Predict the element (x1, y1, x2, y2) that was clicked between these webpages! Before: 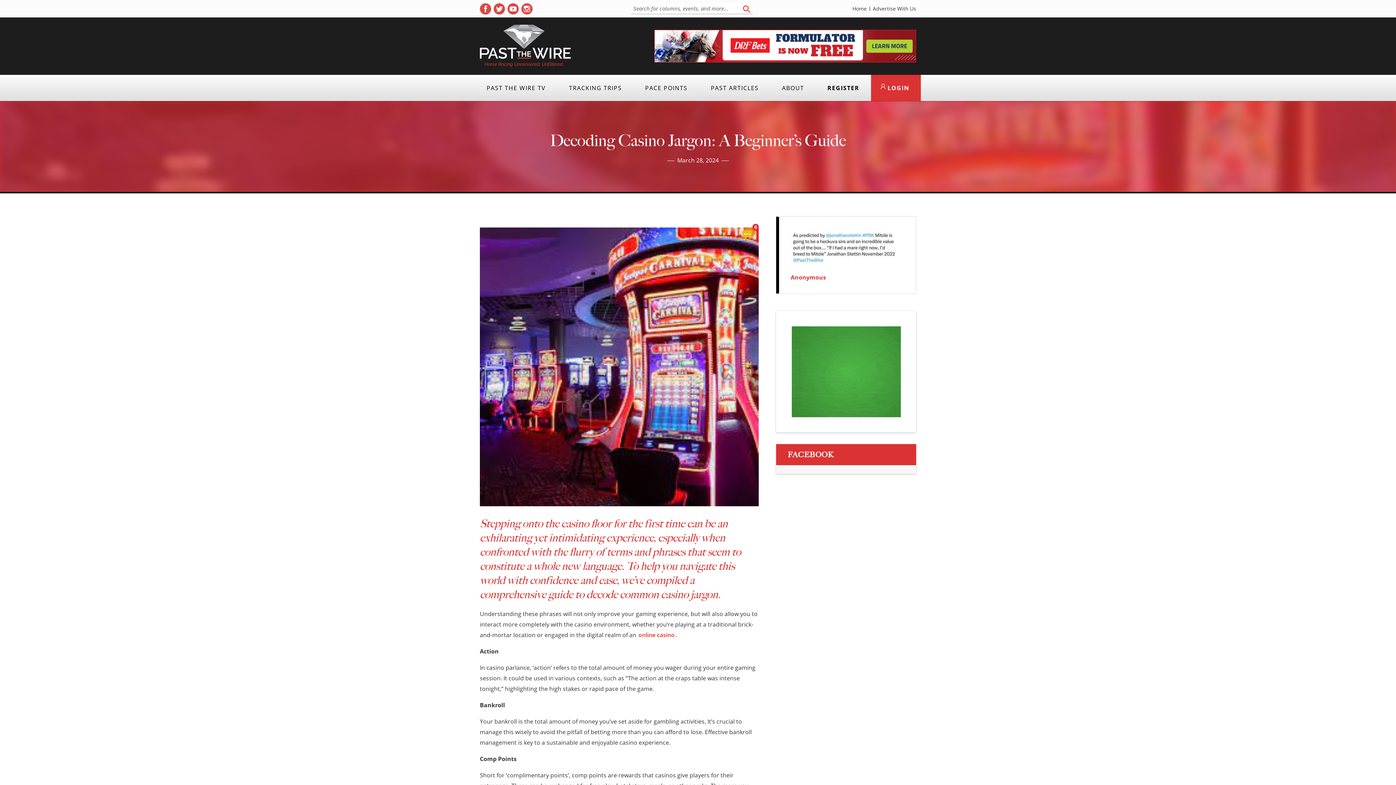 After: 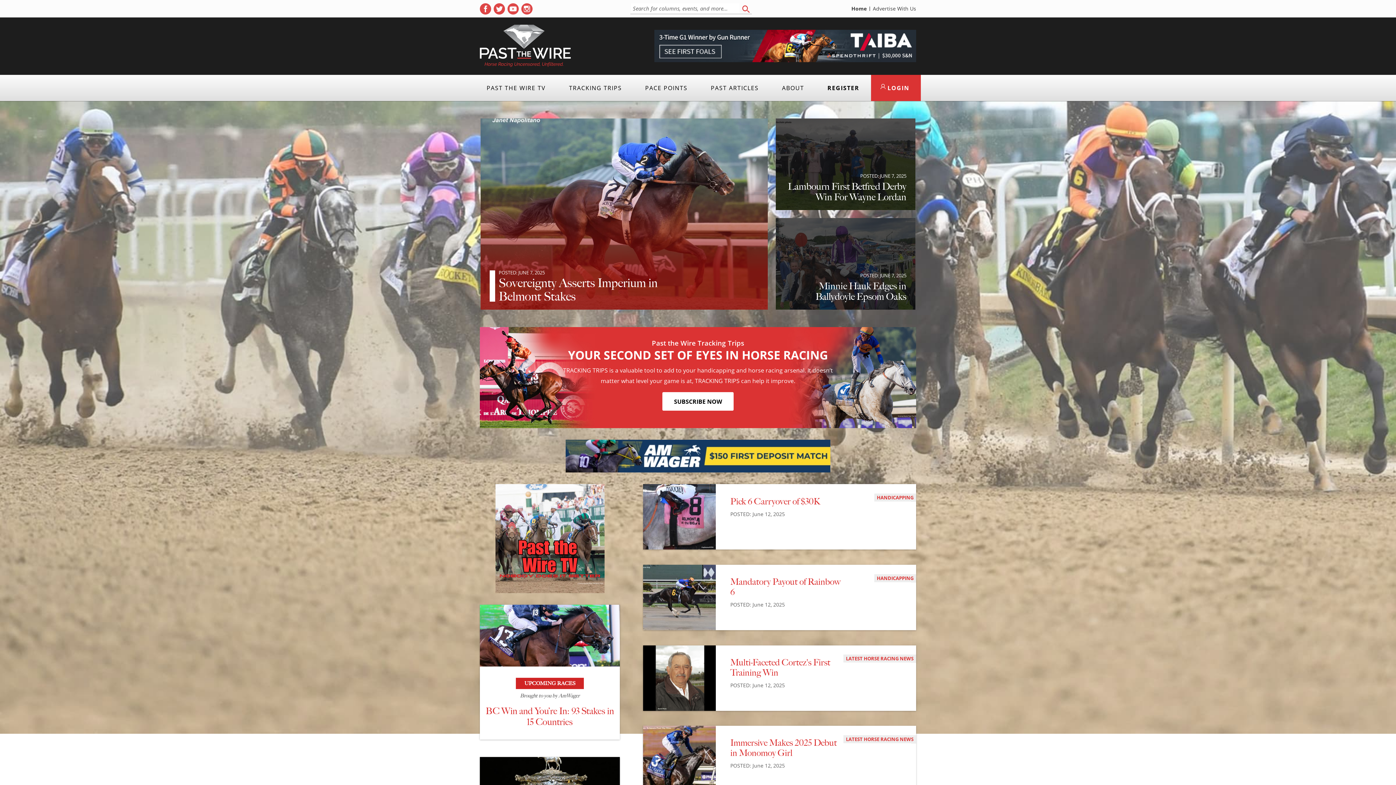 Action: bbox: (480, 24, 570, 67)